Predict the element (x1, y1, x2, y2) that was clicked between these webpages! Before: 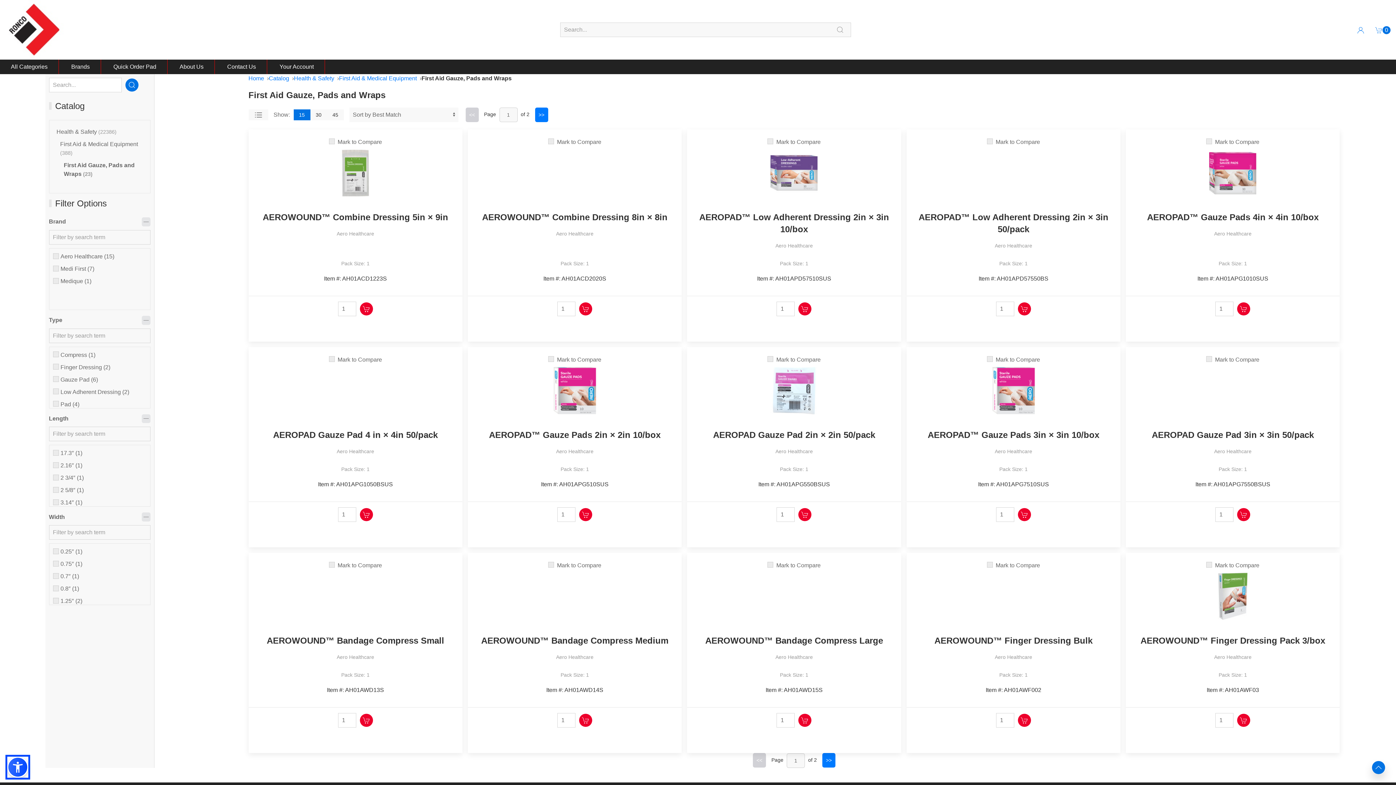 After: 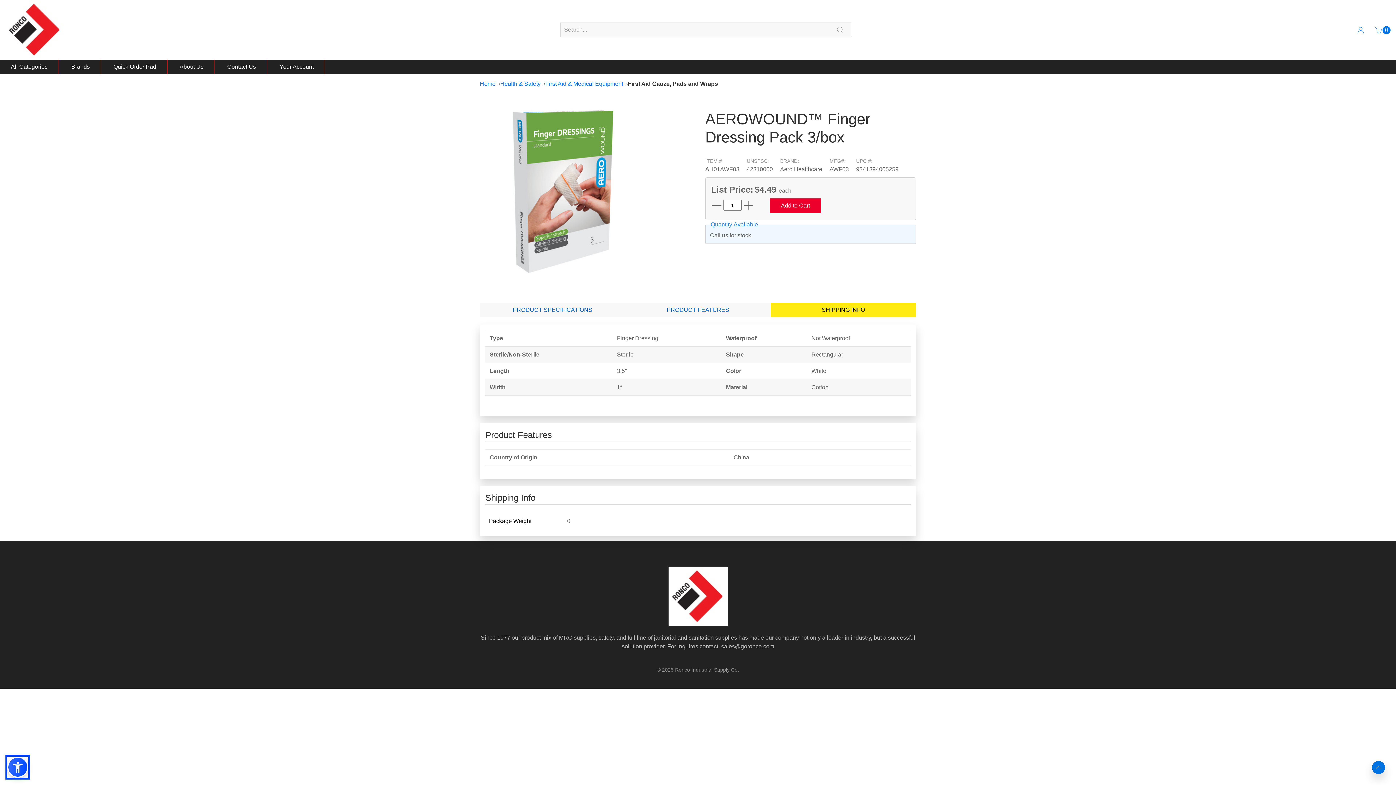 Action: label: Pack Size: 1

Item #: AH01AWF03 bbox: (1131, 672, 1334, 694)